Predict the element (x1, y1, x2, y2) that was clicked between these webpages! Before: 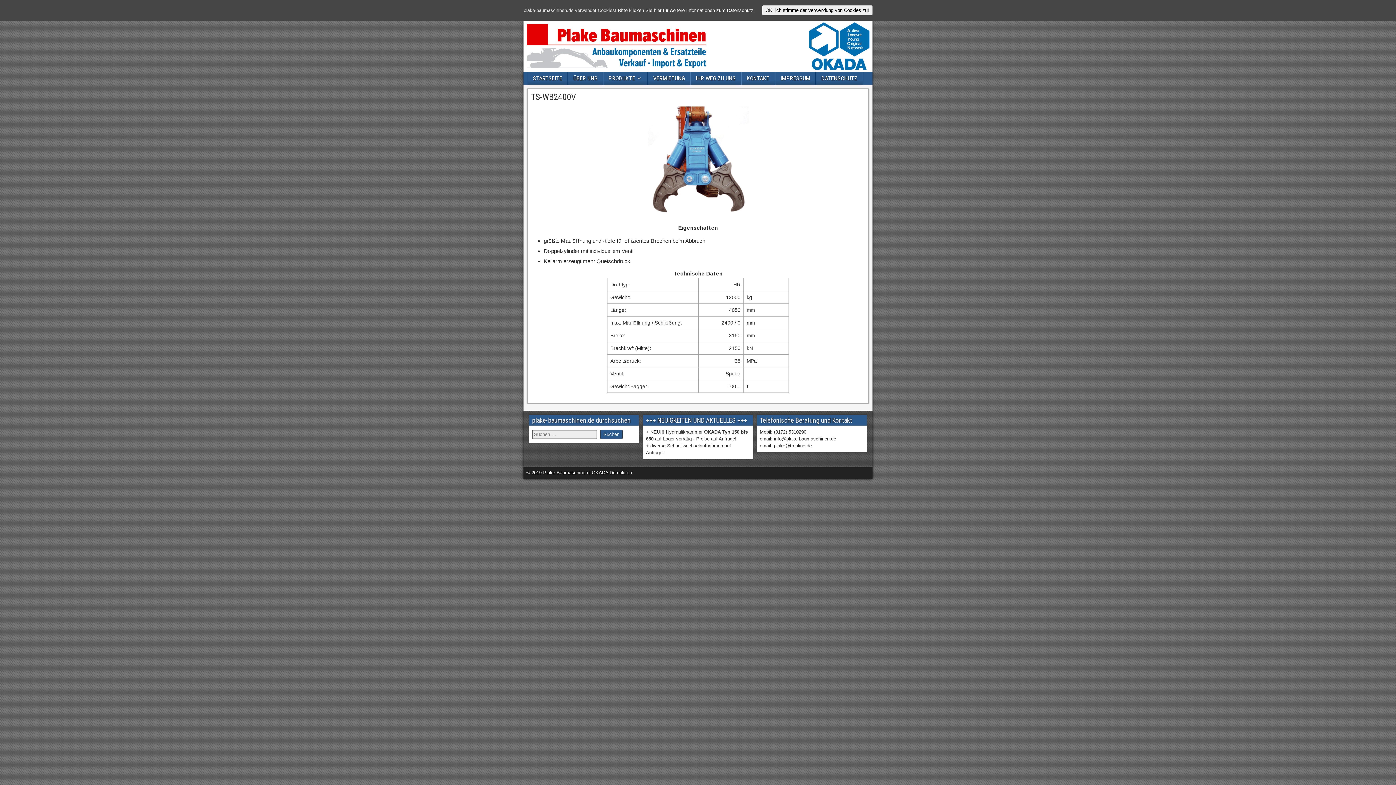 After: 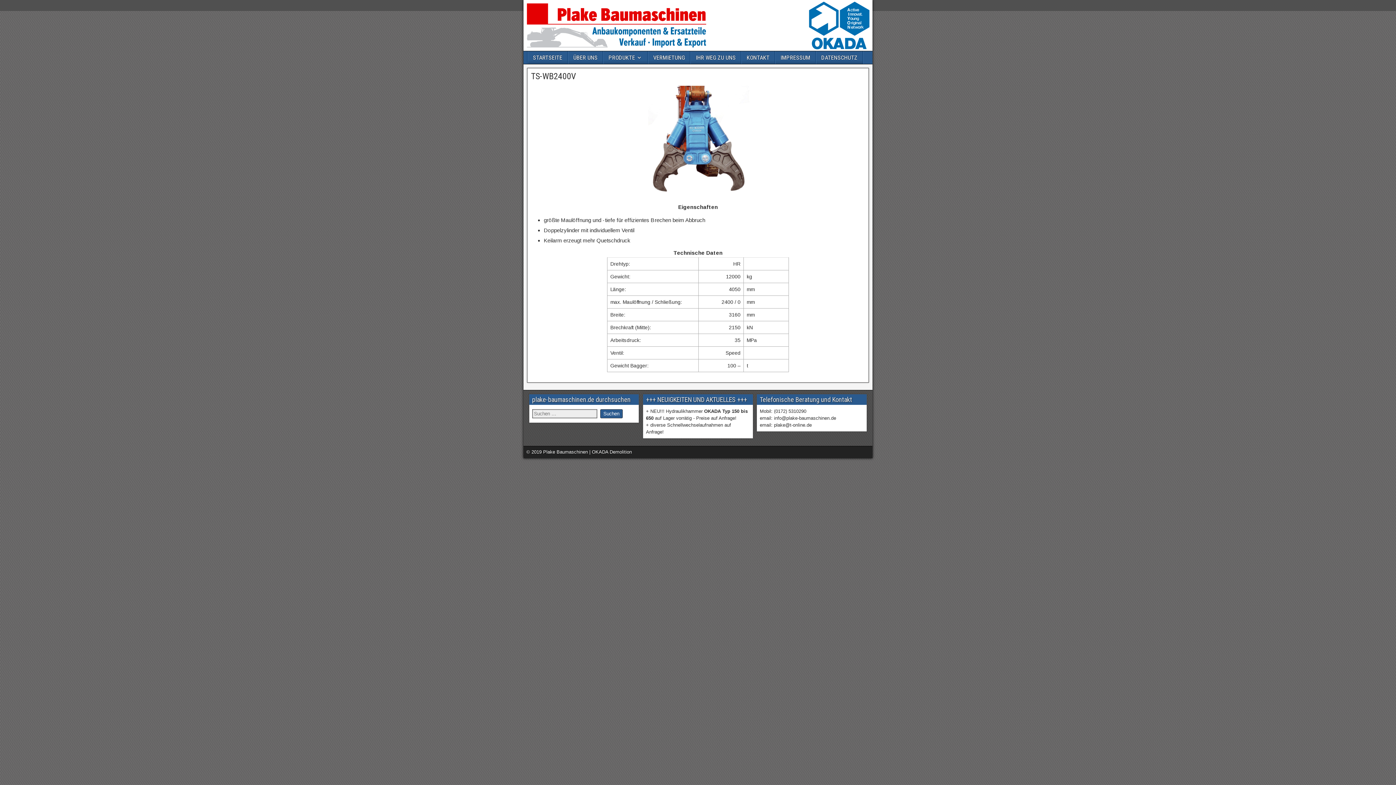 Action: label: OK, ich stimme der Verwendung von Cookies zu! bbox: (762, 5, 872, 15)